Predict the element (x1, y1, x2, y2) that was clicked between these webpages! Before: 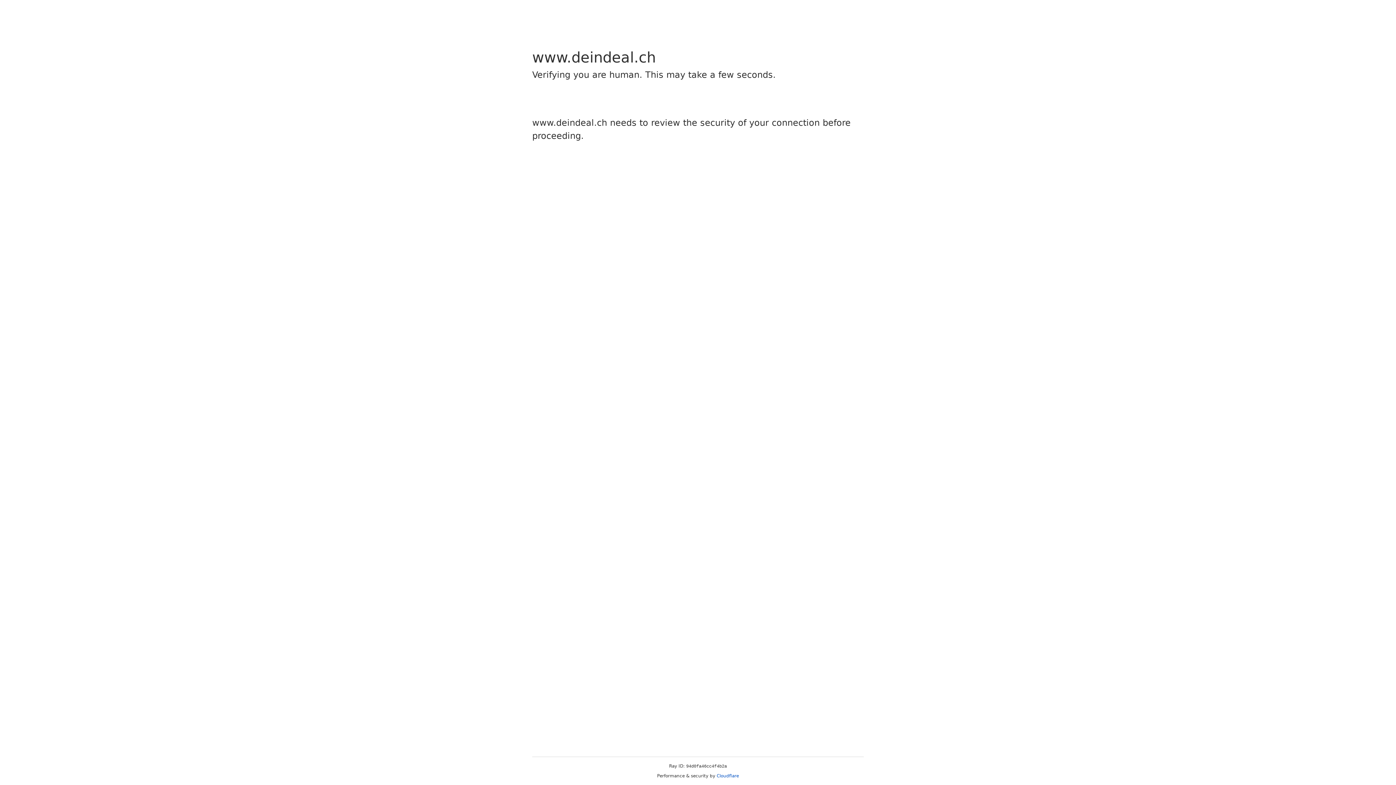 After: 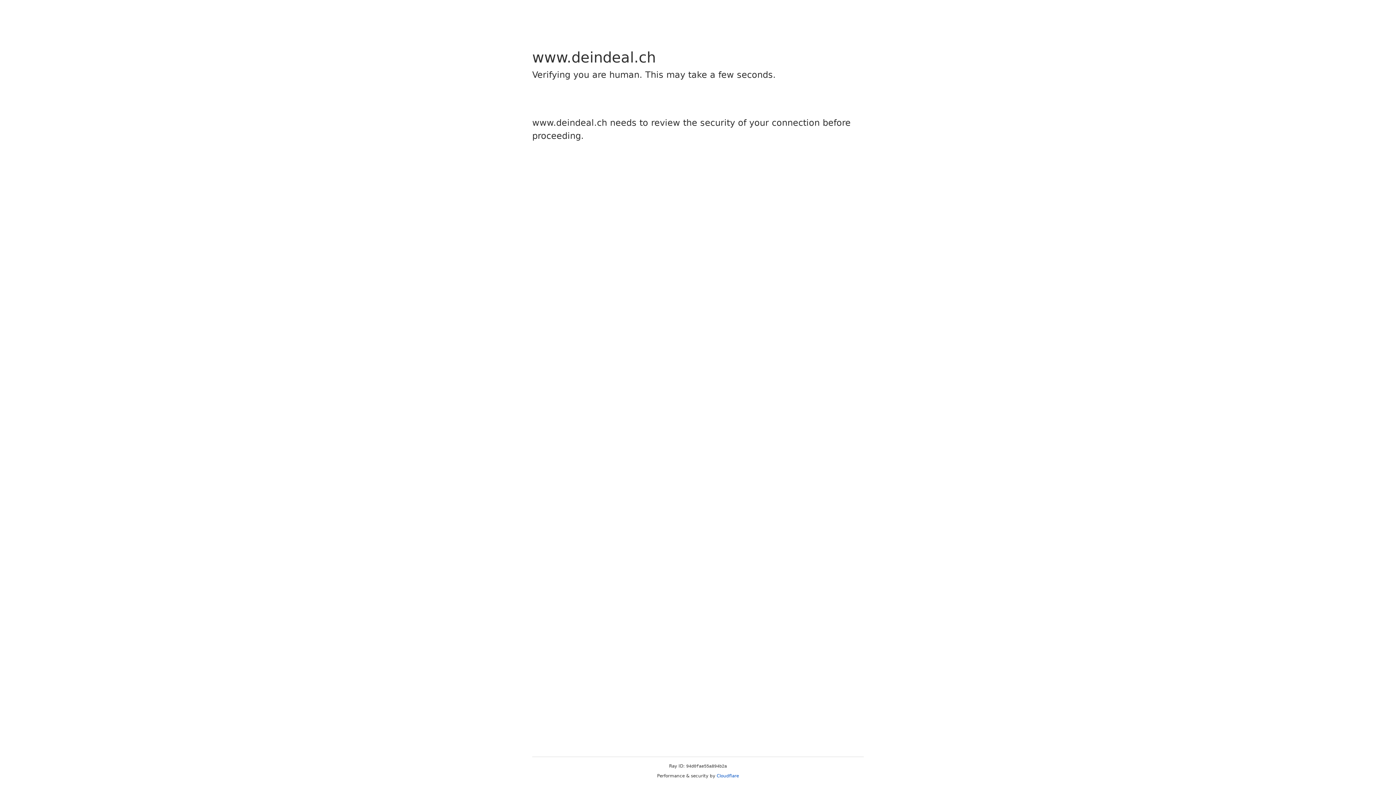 Action: label: Cloudflare bbox: (716, 773, 739, 778)